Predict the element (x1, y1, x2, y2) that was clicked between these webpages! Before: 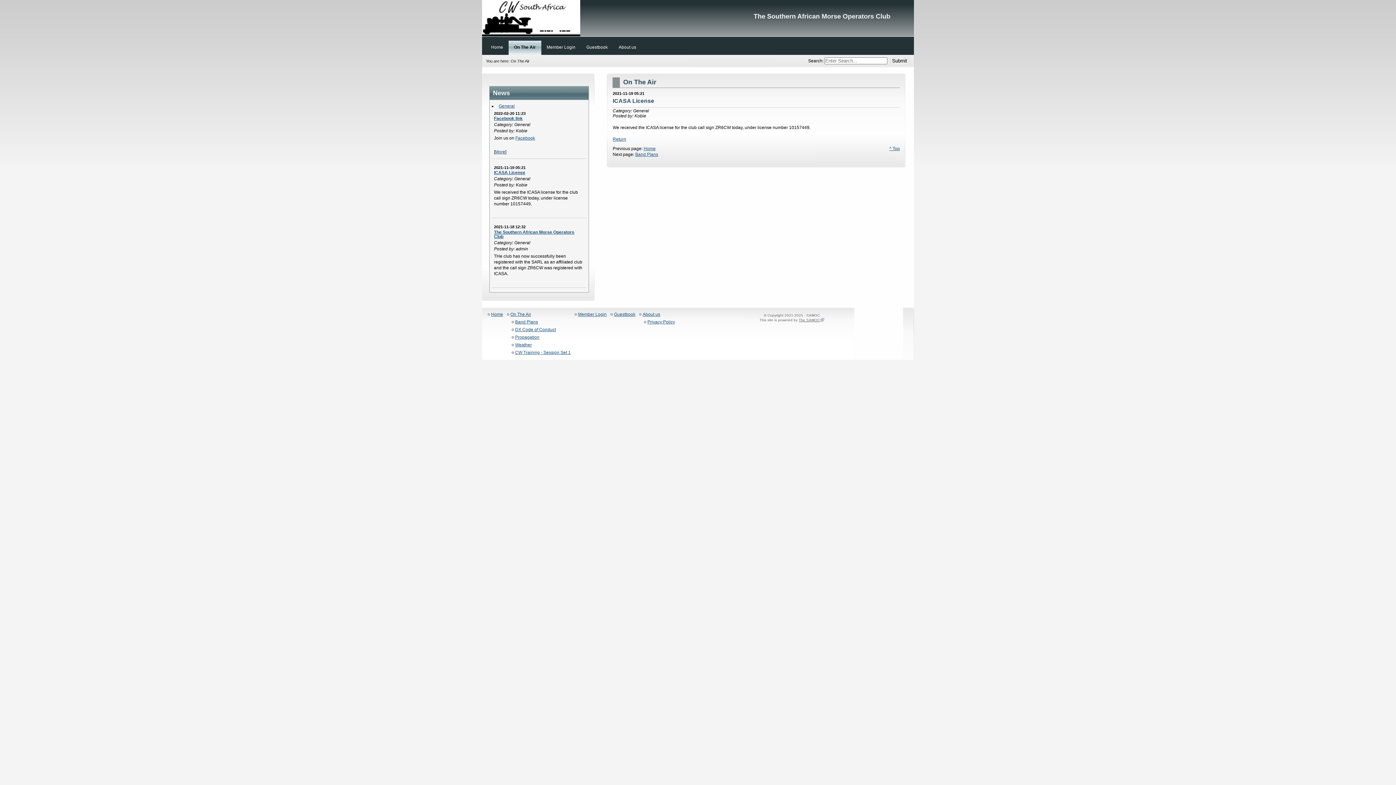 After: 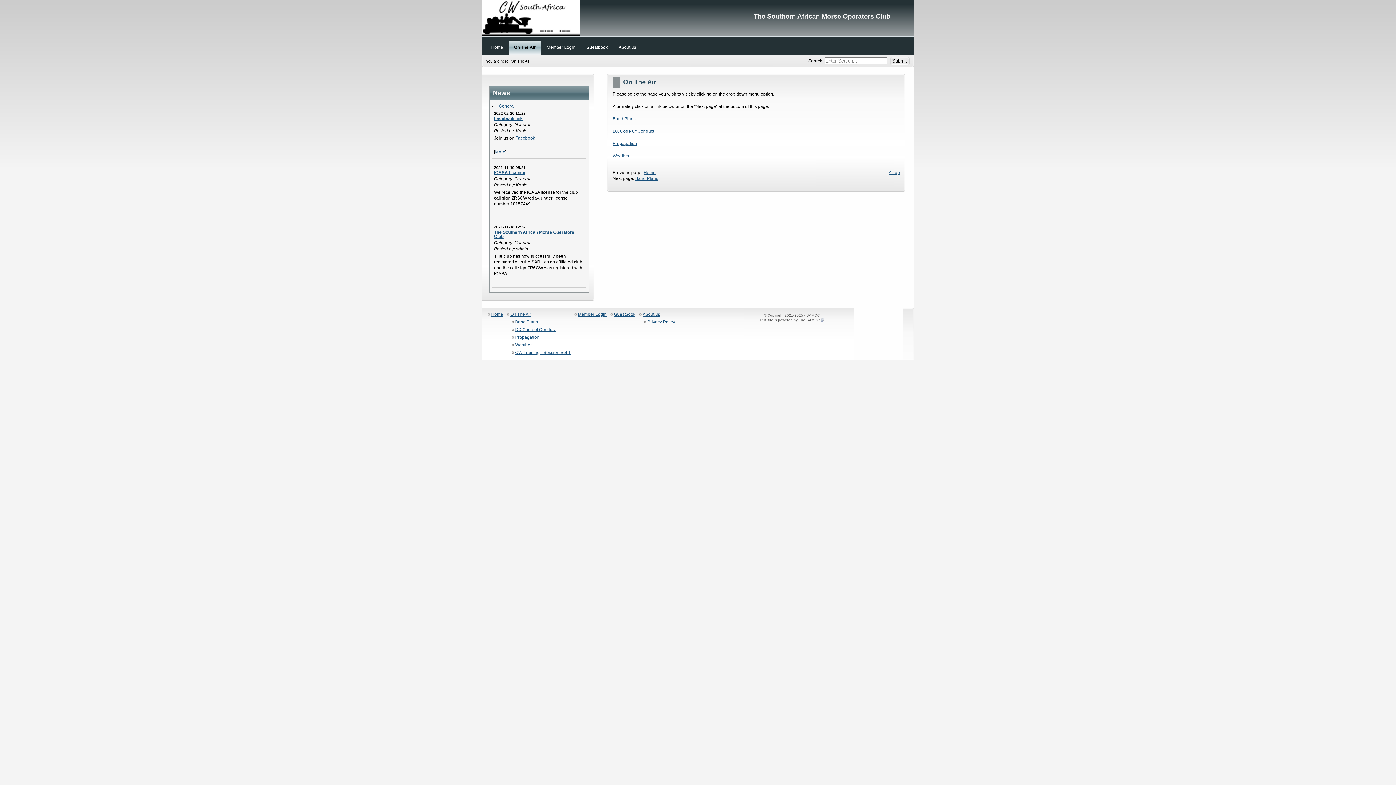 Action: bbox: (889, 146, 900, 151) label: ^ Top